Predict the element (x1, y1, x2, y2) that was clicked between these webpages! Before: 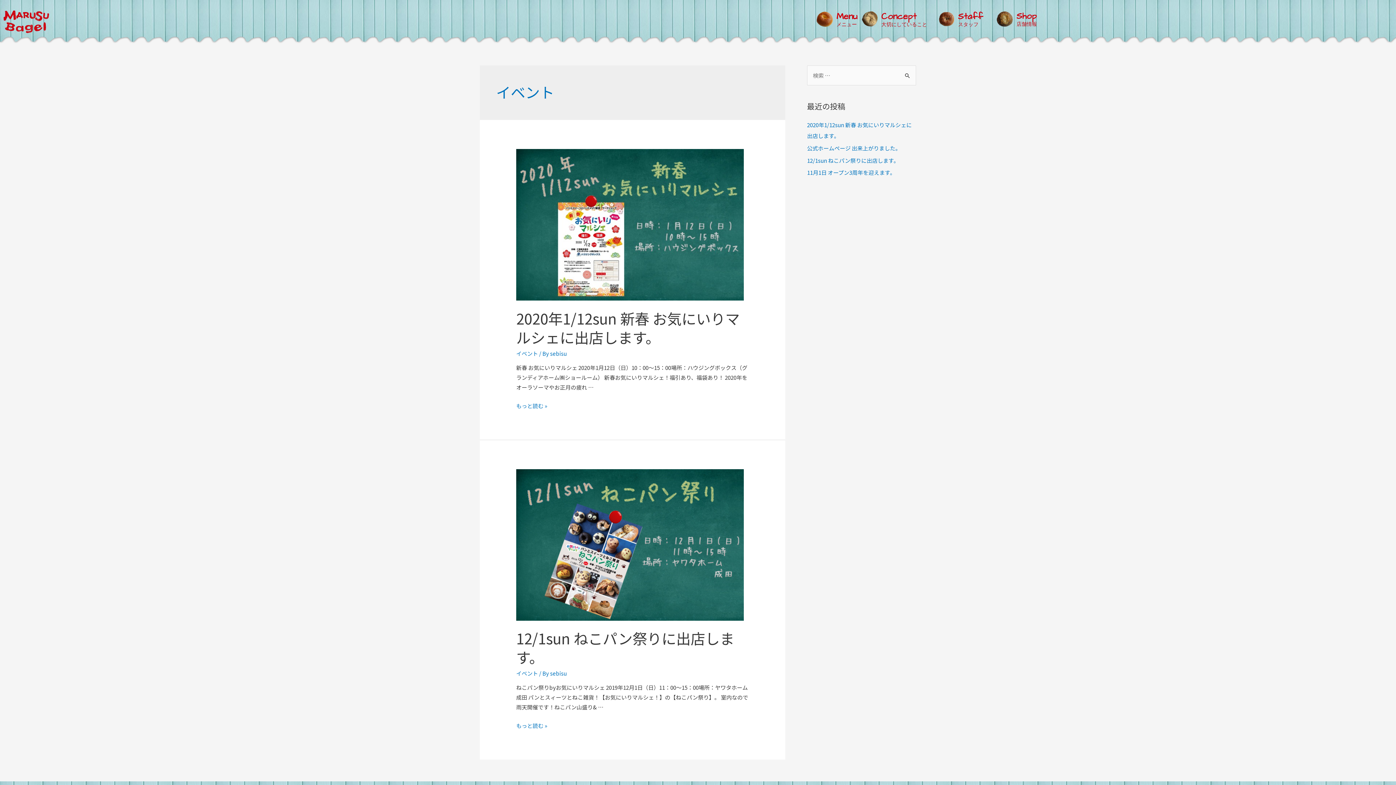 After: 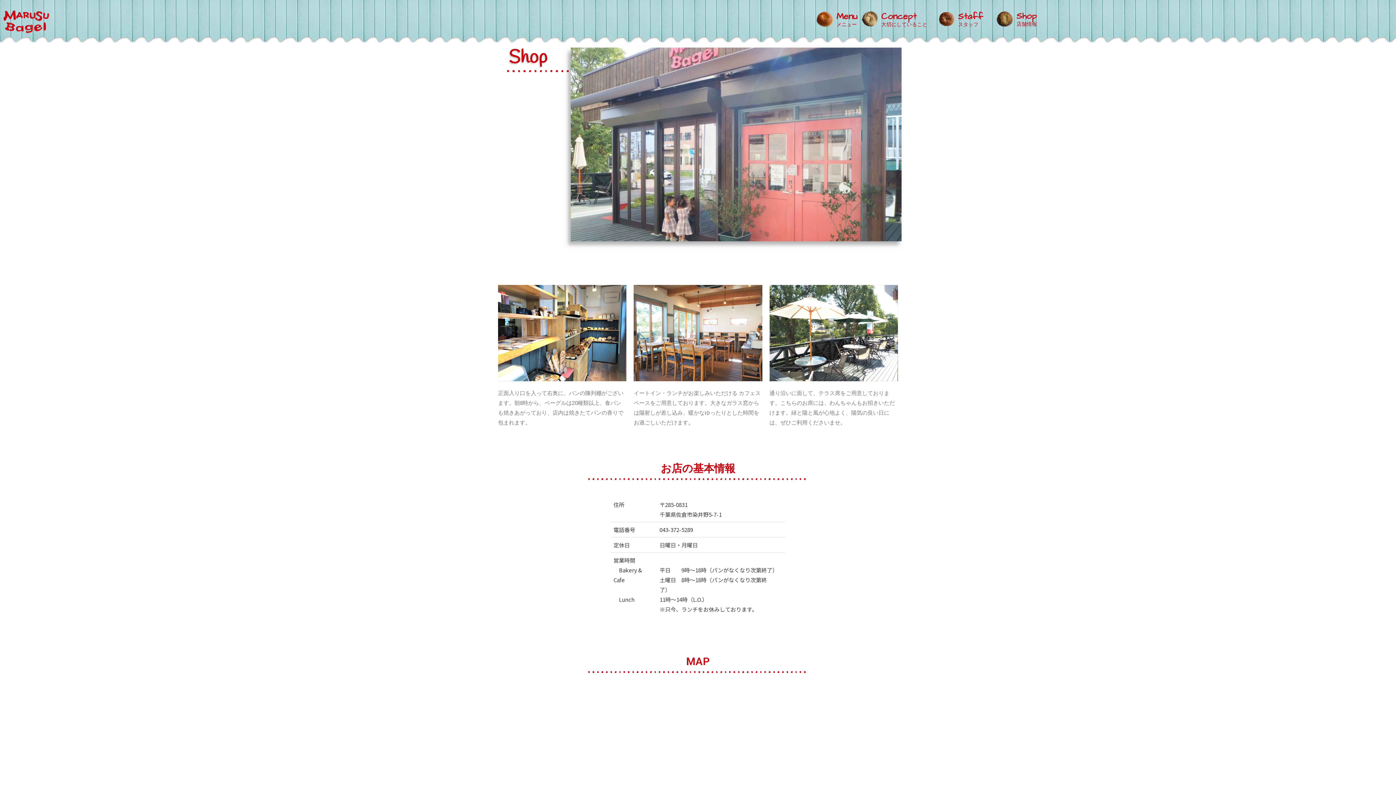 Action: bbox: (996, 14, 1013, 22)